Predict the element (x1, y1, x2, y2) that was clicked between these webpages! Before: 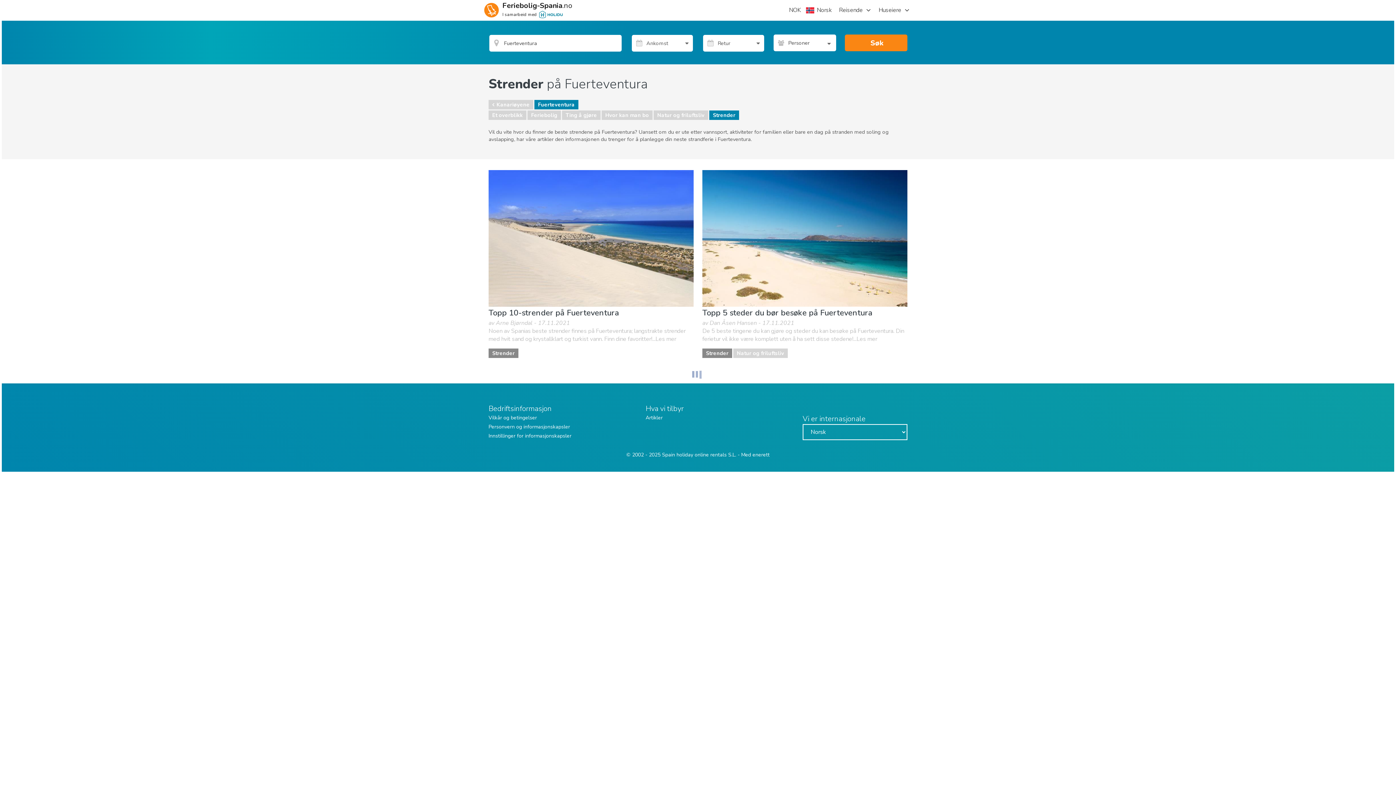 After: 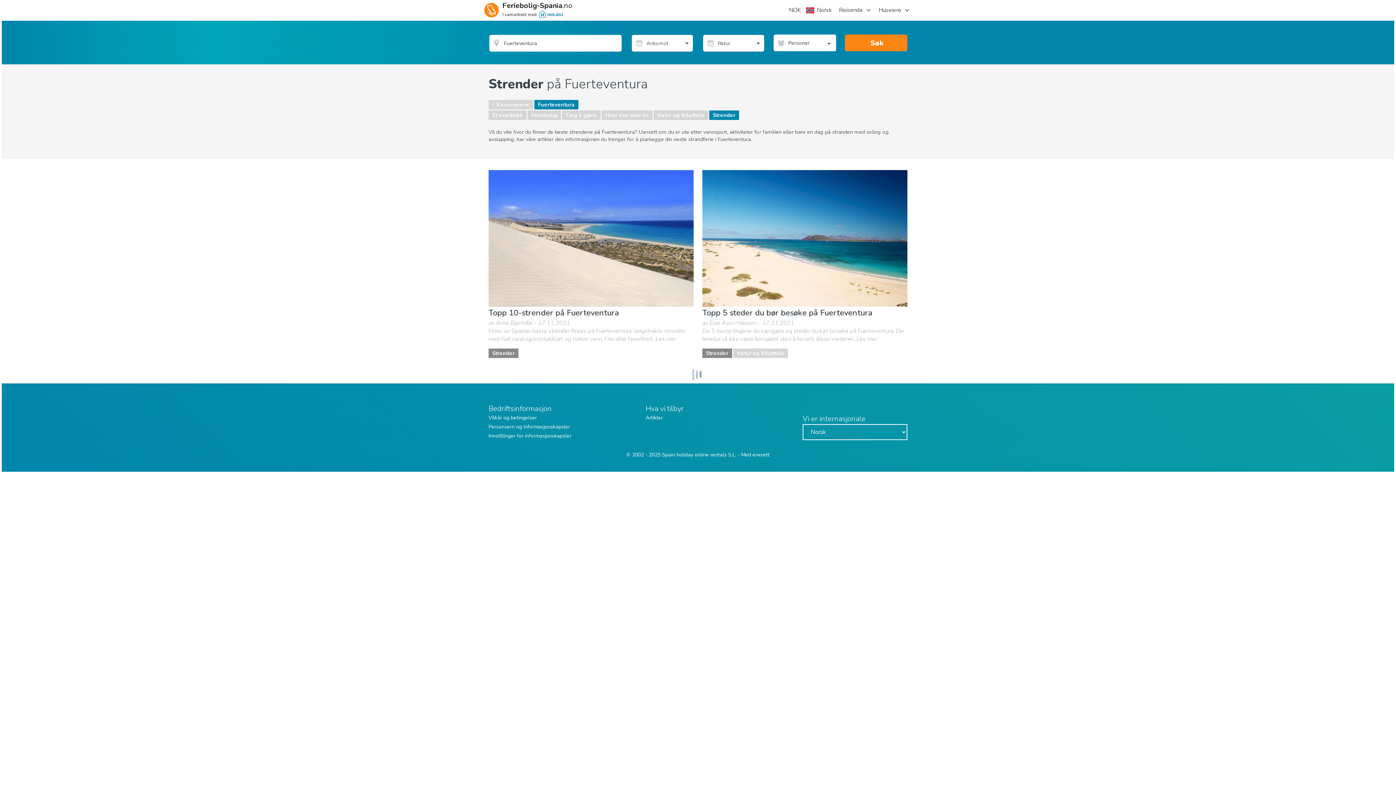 Action: bbox: (709, 110, 739, 120) label: Strender